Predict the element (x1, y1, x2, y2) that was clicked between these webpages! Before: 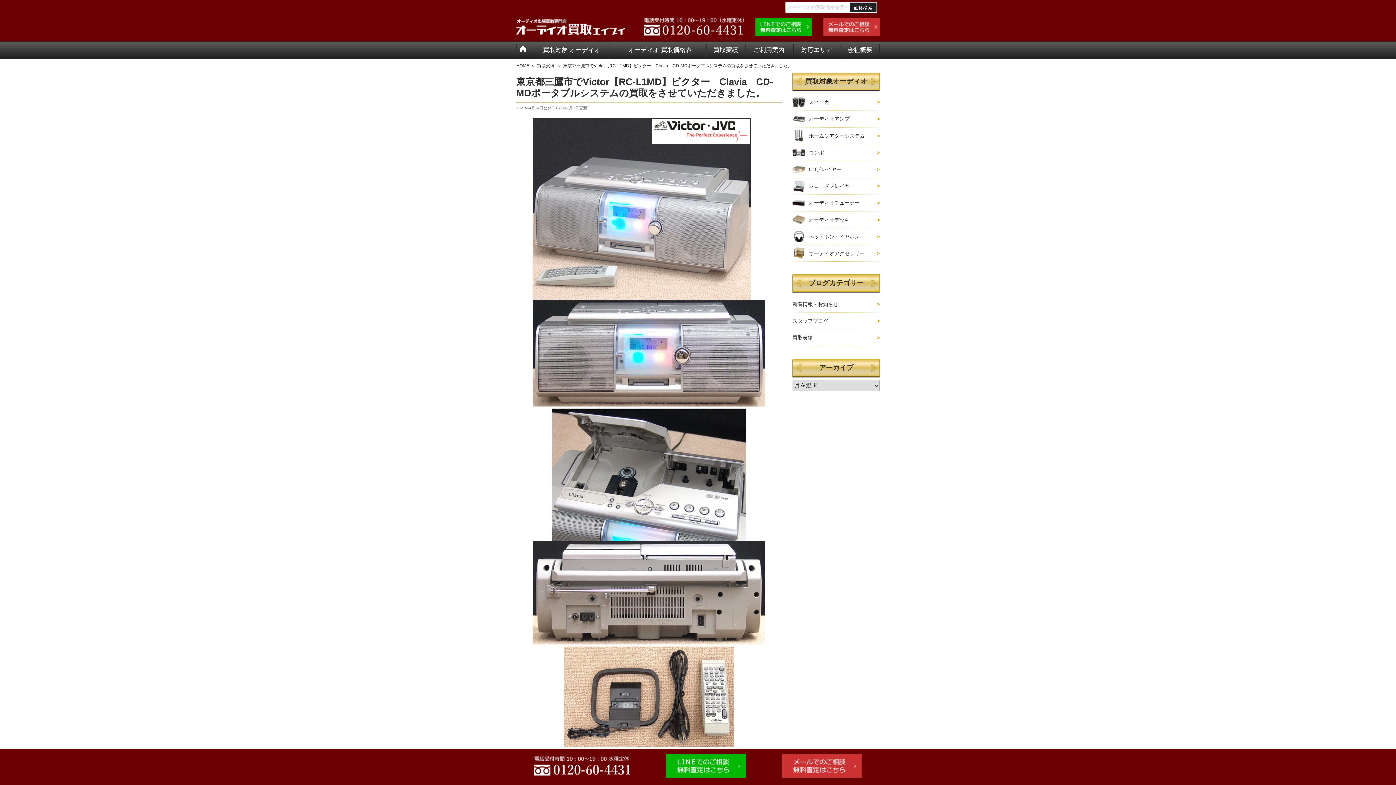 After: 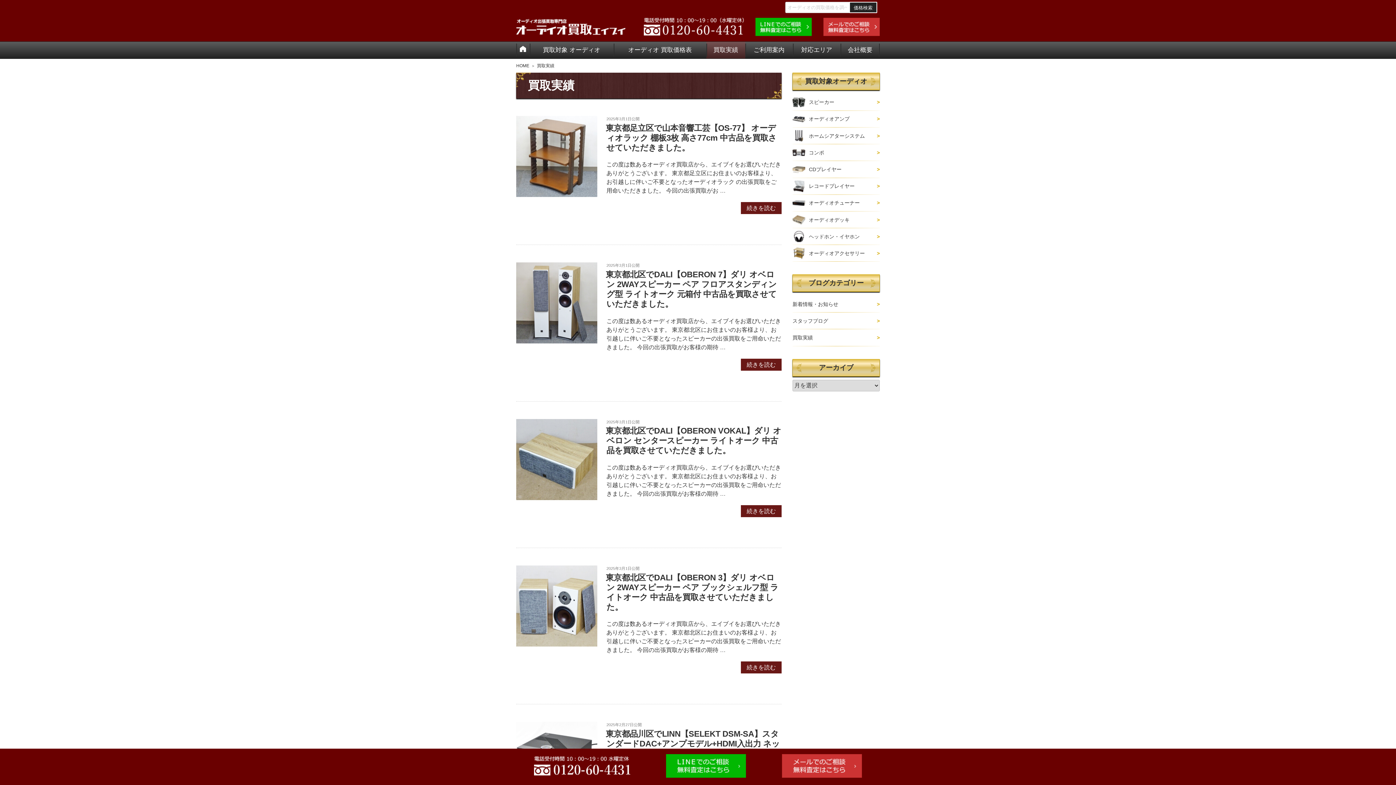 Action: bbox: (706, 41, 745, 58) label: 買取実績